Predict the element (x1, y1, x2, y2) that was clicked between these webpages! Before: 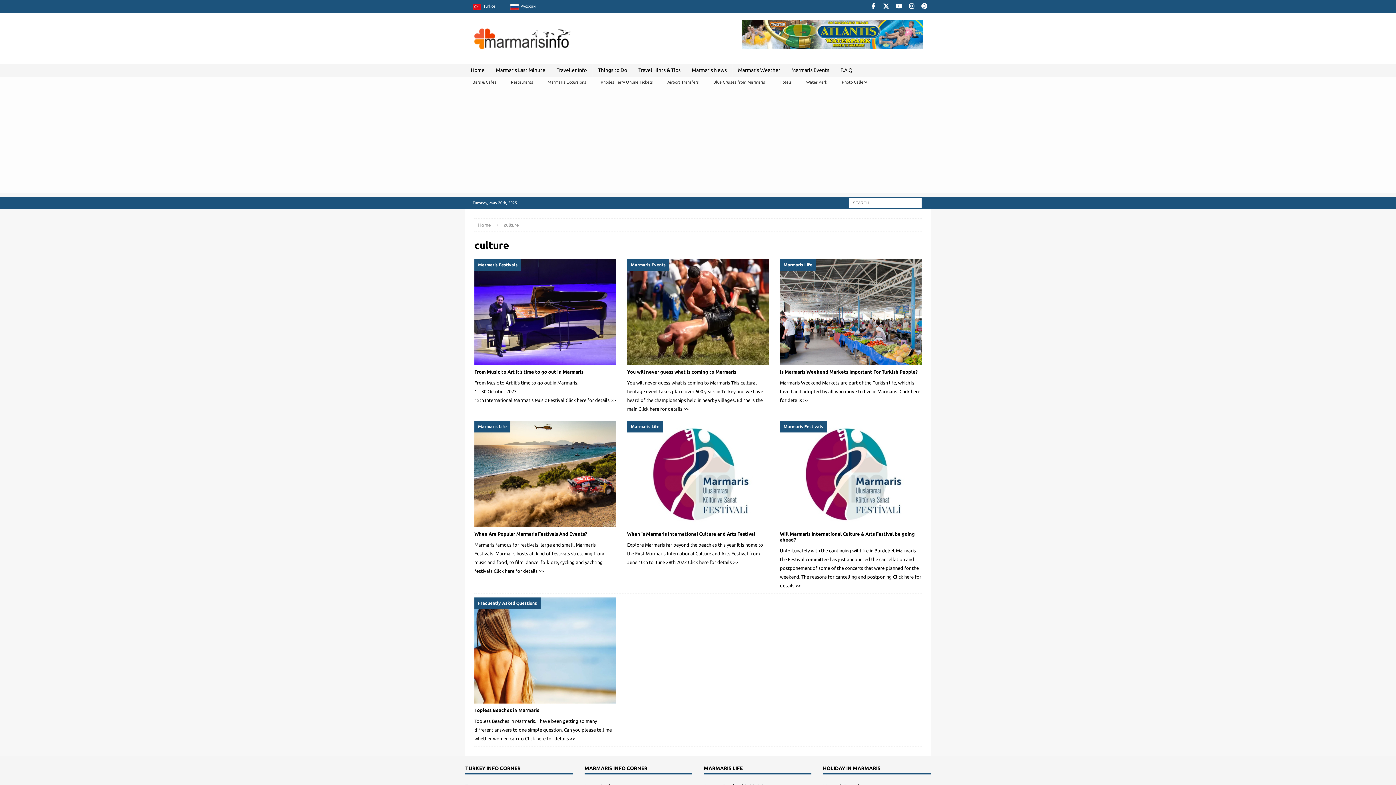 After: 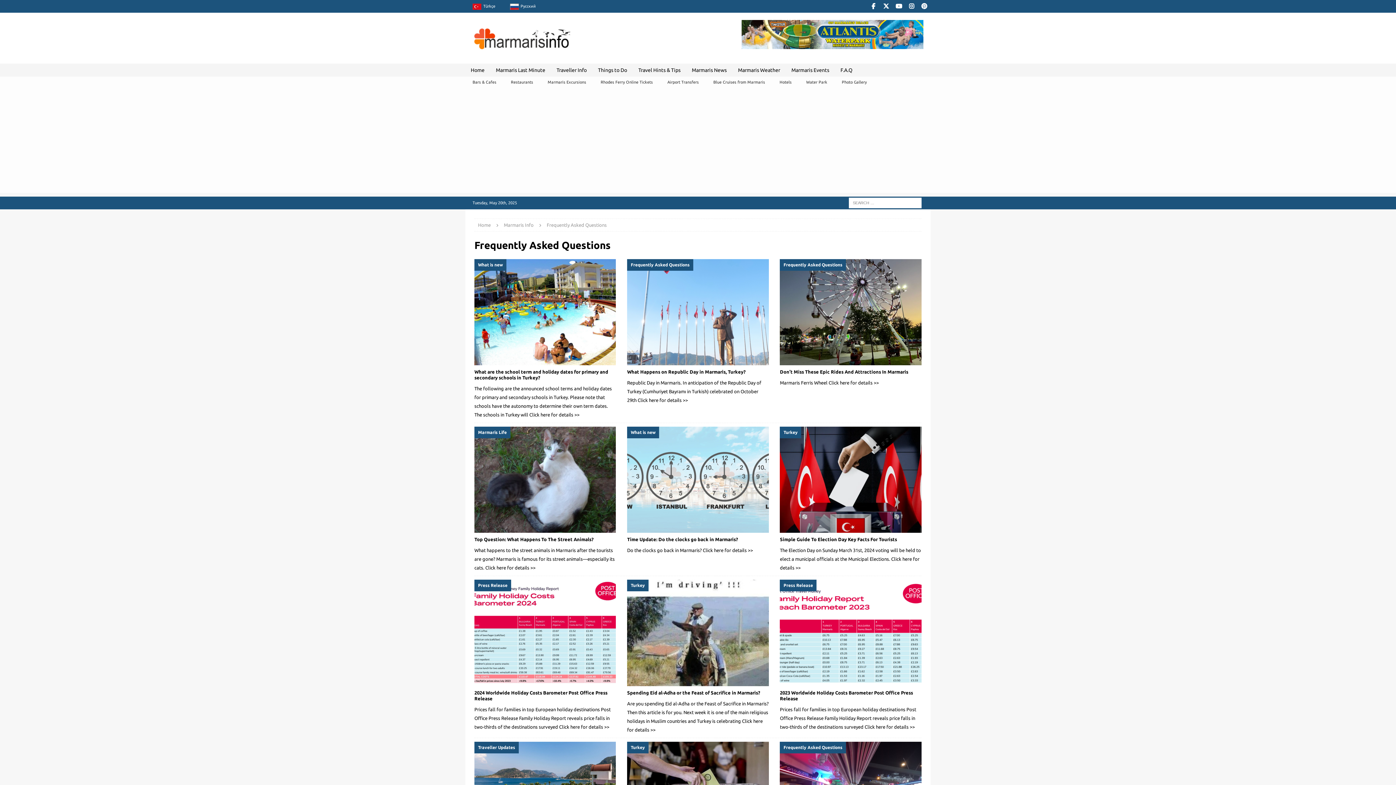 Action: label: F.A.Q bbox: (834, 63, 858, 76)